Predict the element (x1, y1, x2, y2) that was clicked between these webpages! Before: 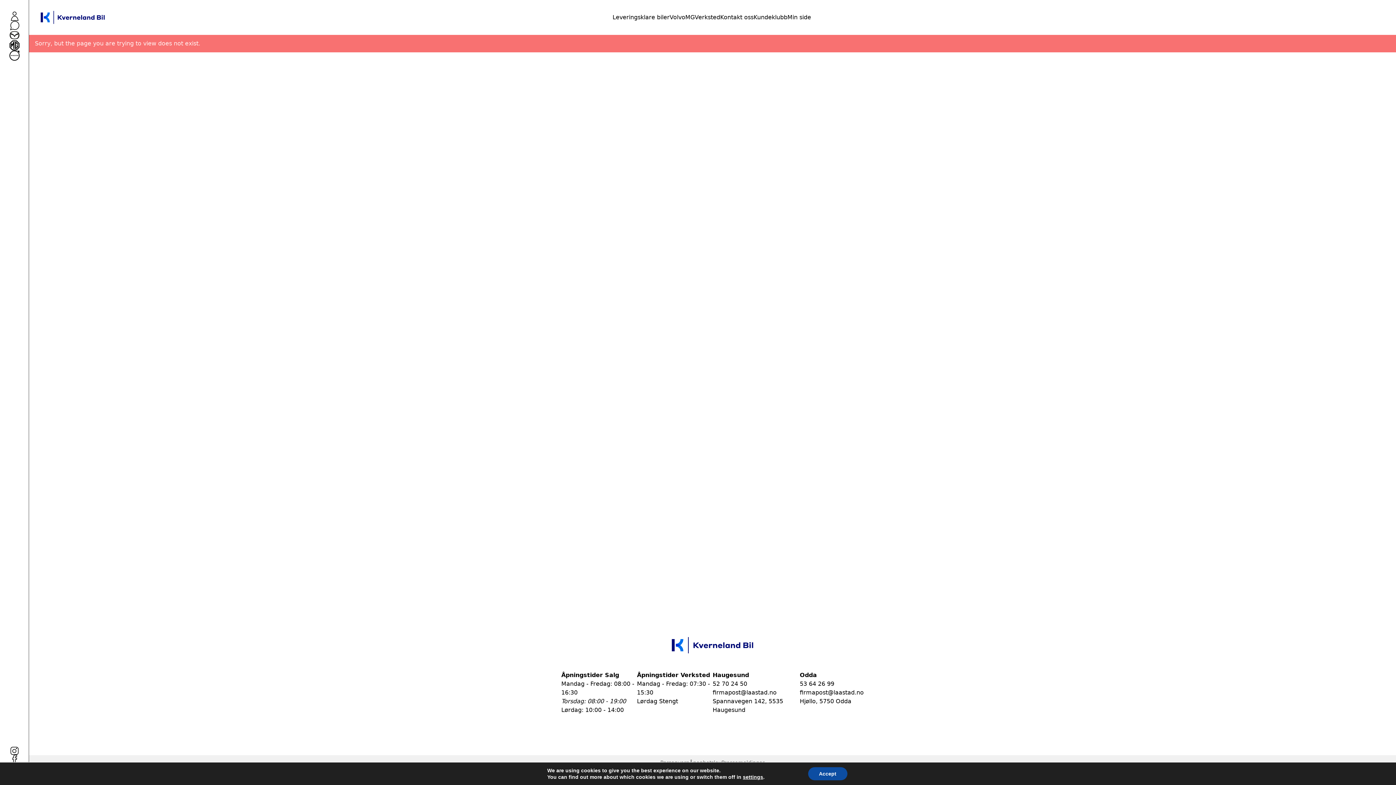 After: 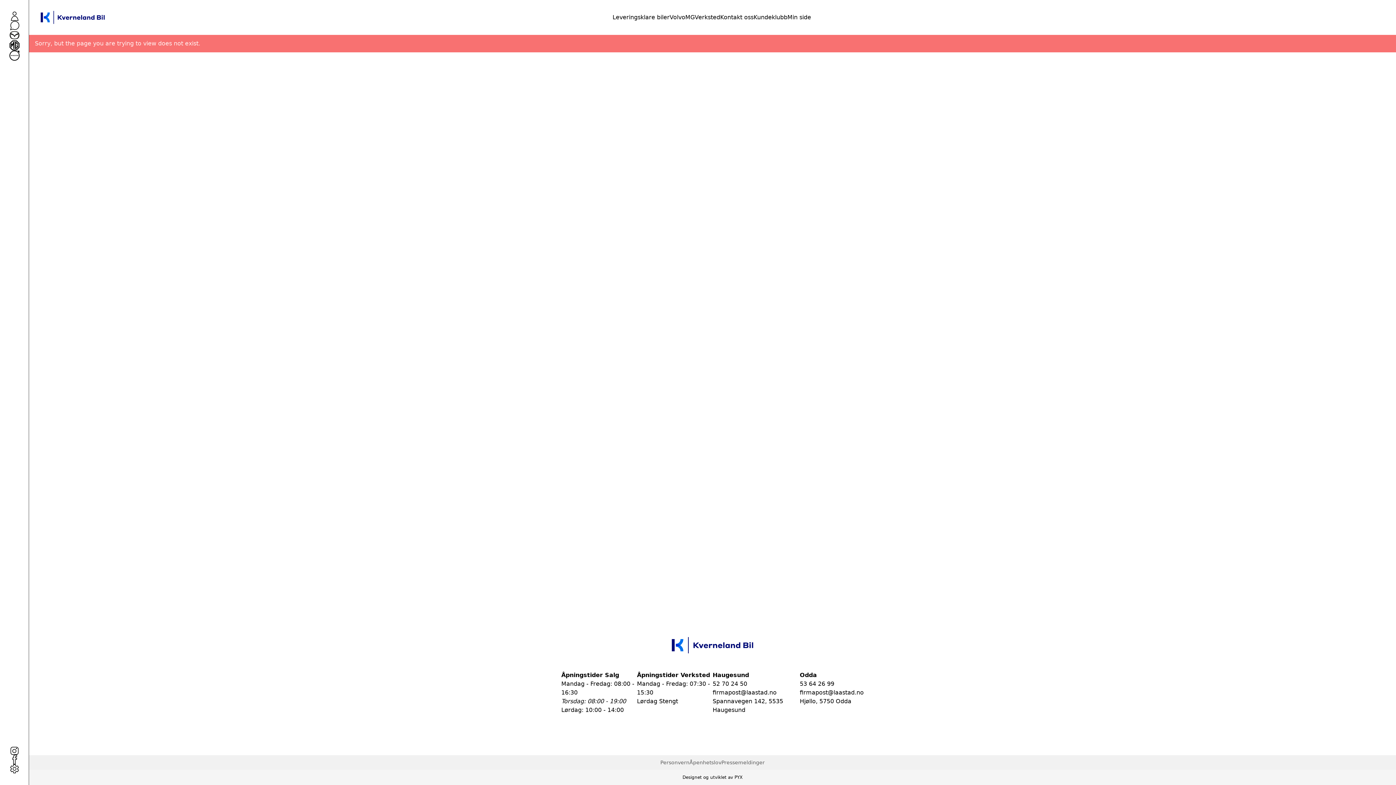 Action: label: Accept bbox: (808, 767, 847, 780)